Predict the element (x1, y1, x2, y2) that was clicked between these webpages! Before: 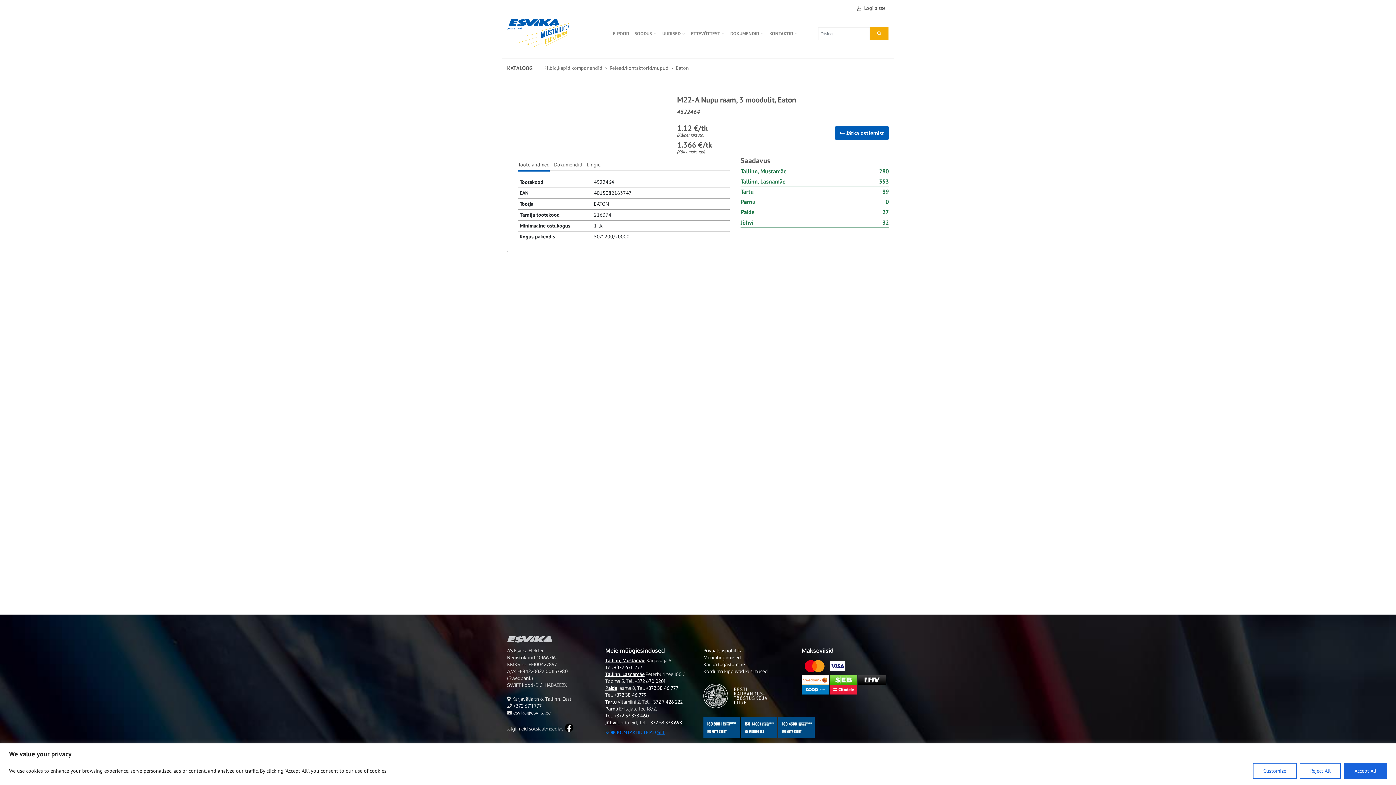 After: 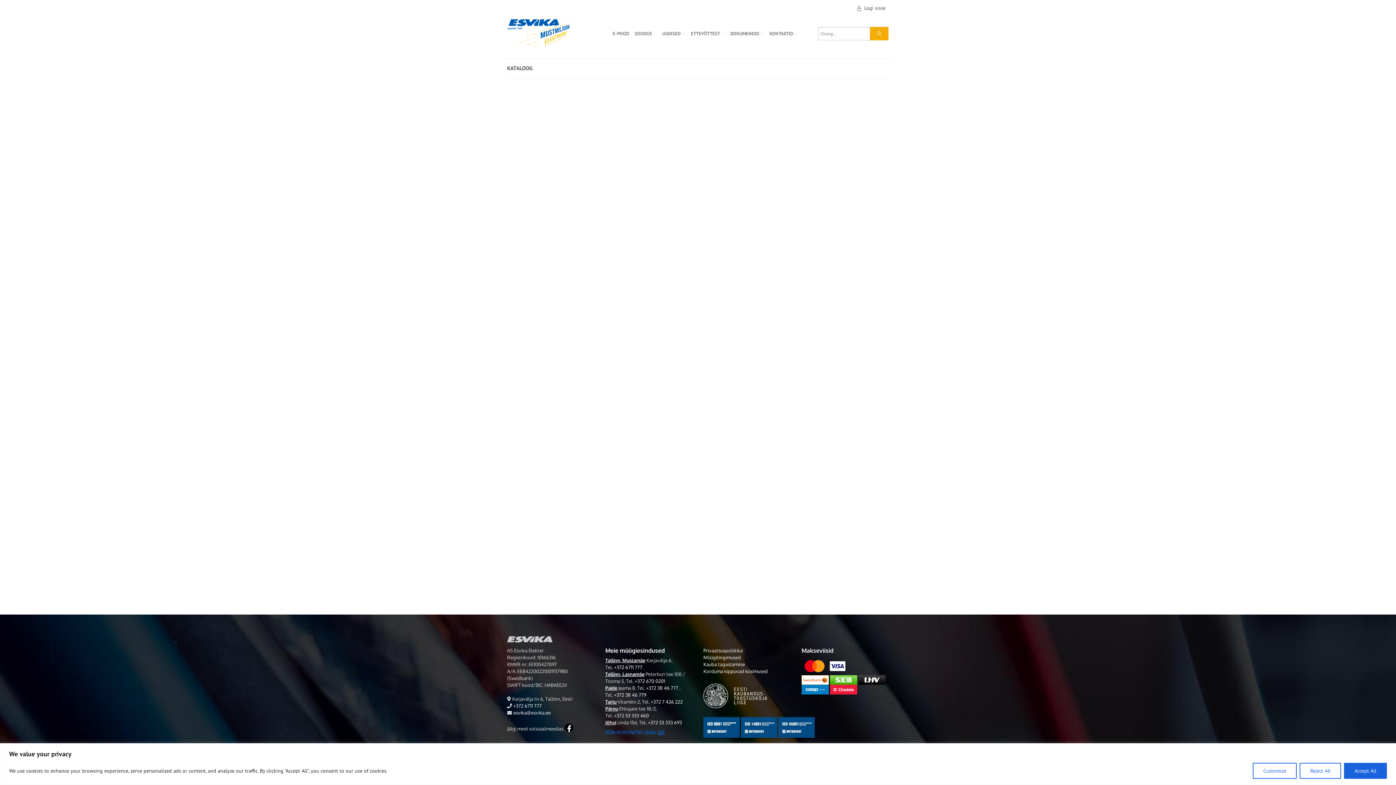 Action: bbox: (612, 30, 629, 37) label: E-POOD